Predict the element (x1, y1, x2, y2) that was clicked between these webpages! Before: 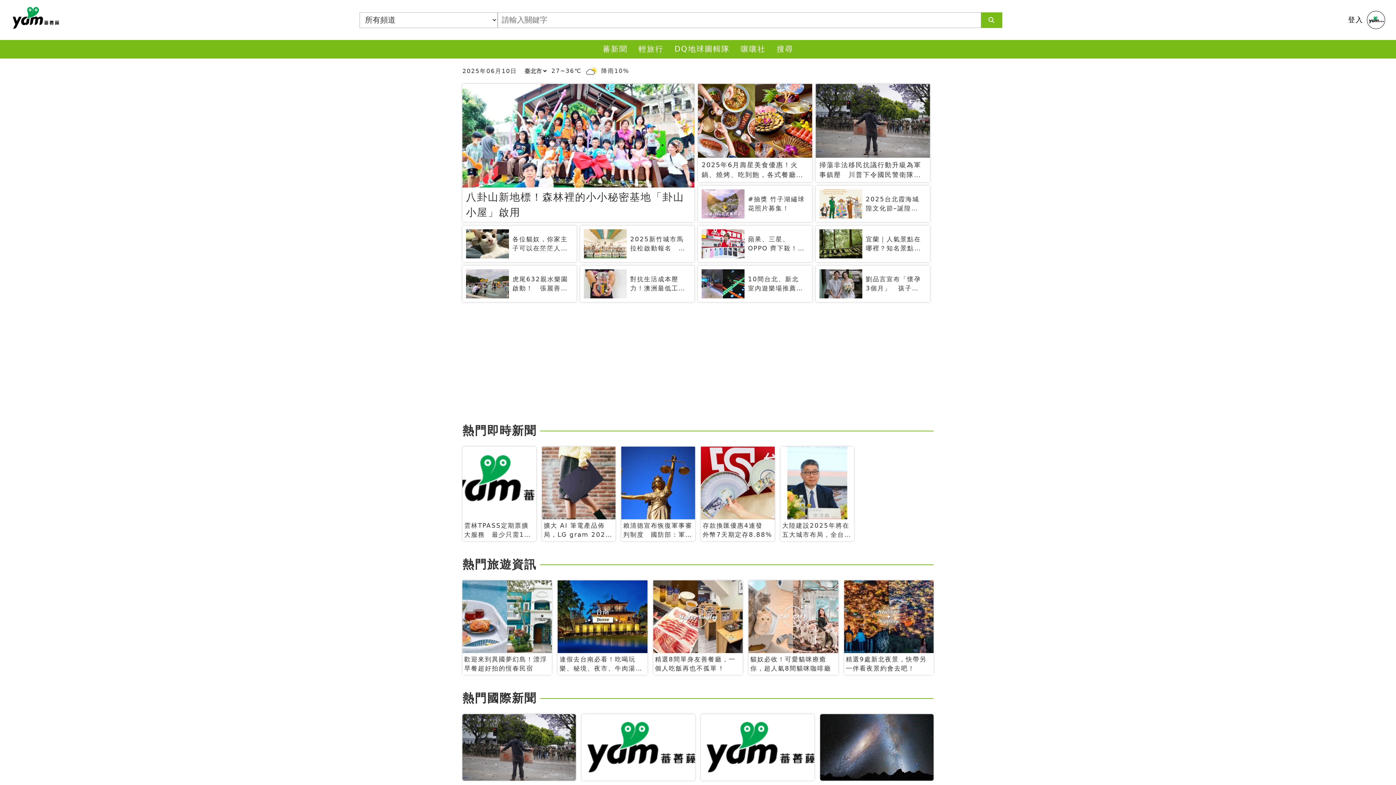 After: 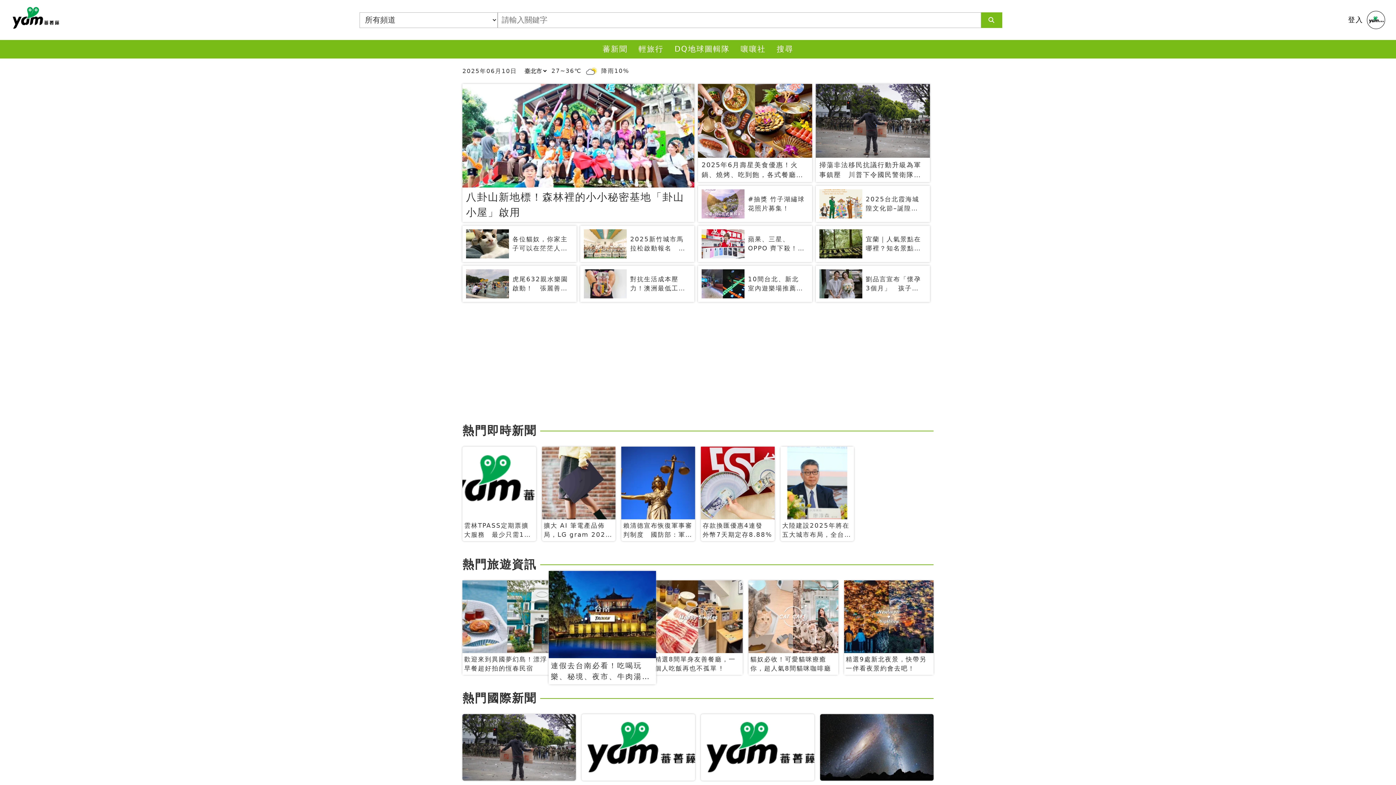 Action: label: 連假去台南必看！吃喝玩樂、秘境、夜市、牛肉湯、伴手禮全收錄 bbox: (557, 580, 647, 675)